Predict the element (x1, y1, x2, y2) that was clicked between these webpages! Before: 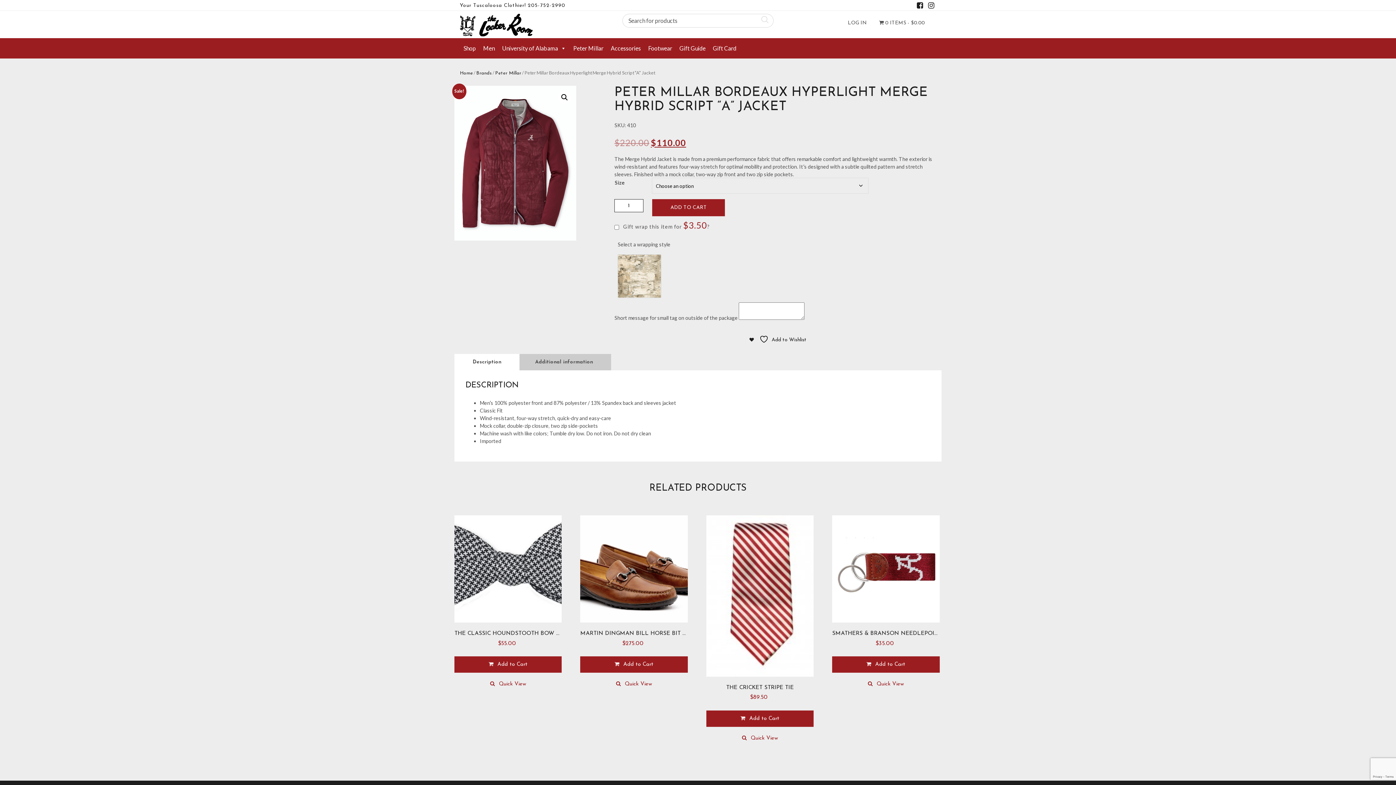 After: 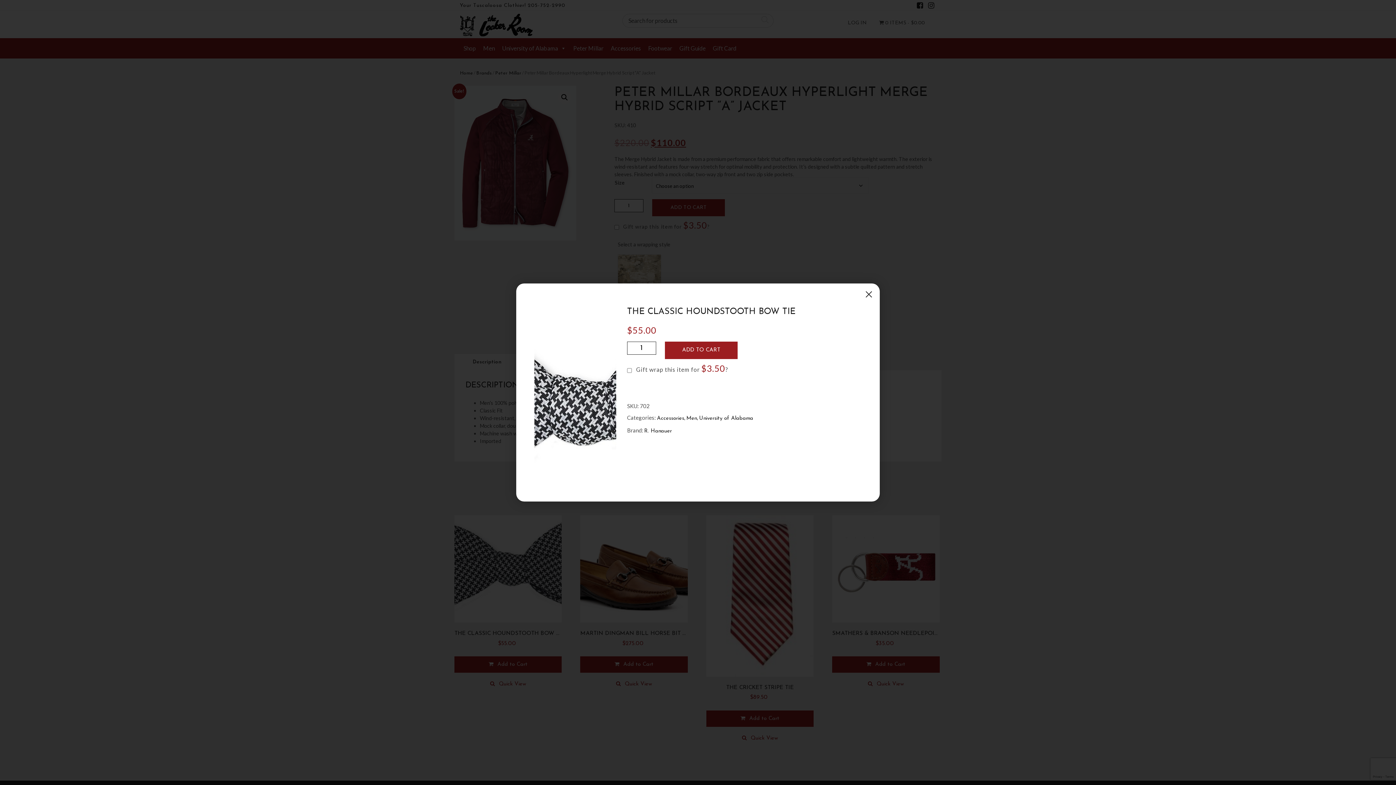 Action: label: Quick View bbox: (454, 676, 561, 692)